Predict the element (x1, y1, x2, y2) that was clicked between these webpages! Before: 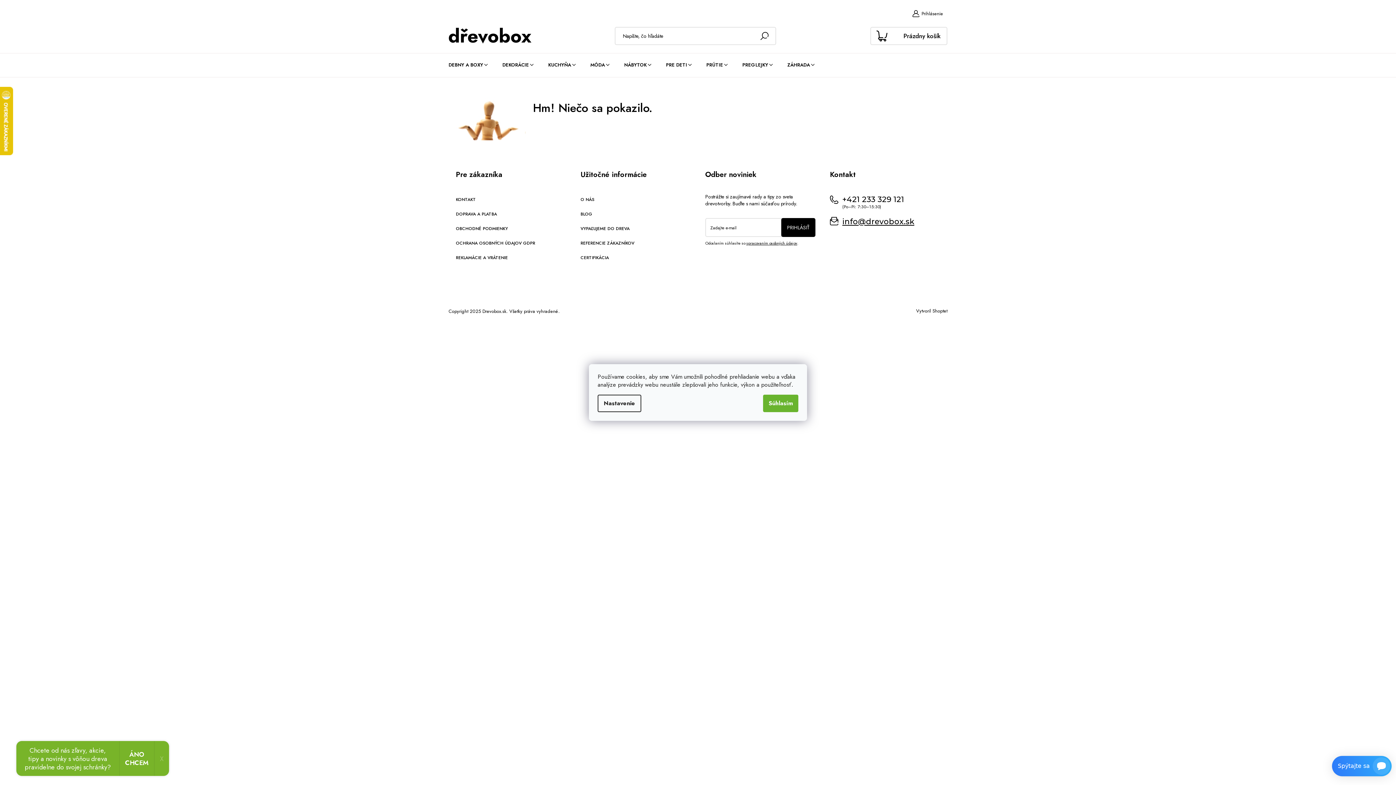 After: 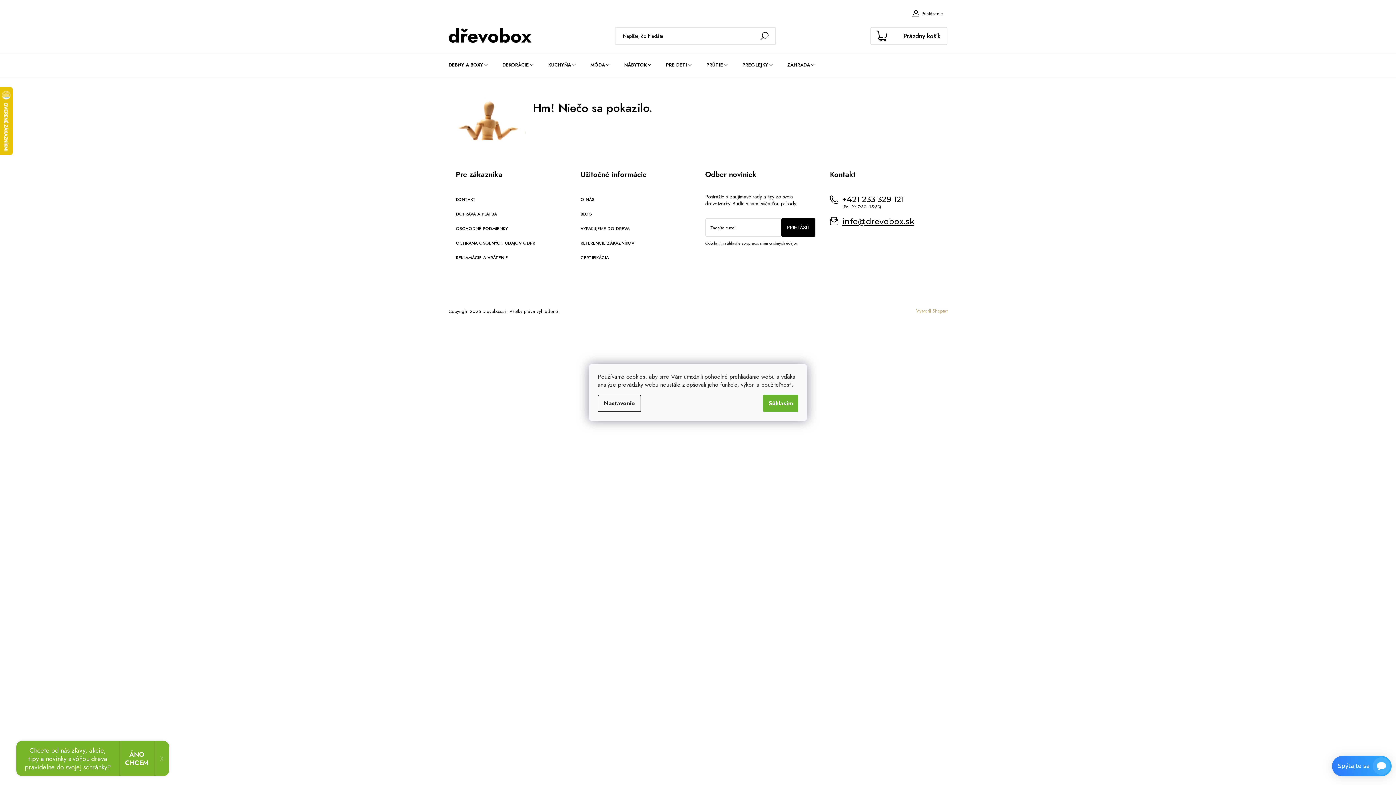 Action: bbox: (916, 307, 947, 314) label: Vytvoril Shoptet